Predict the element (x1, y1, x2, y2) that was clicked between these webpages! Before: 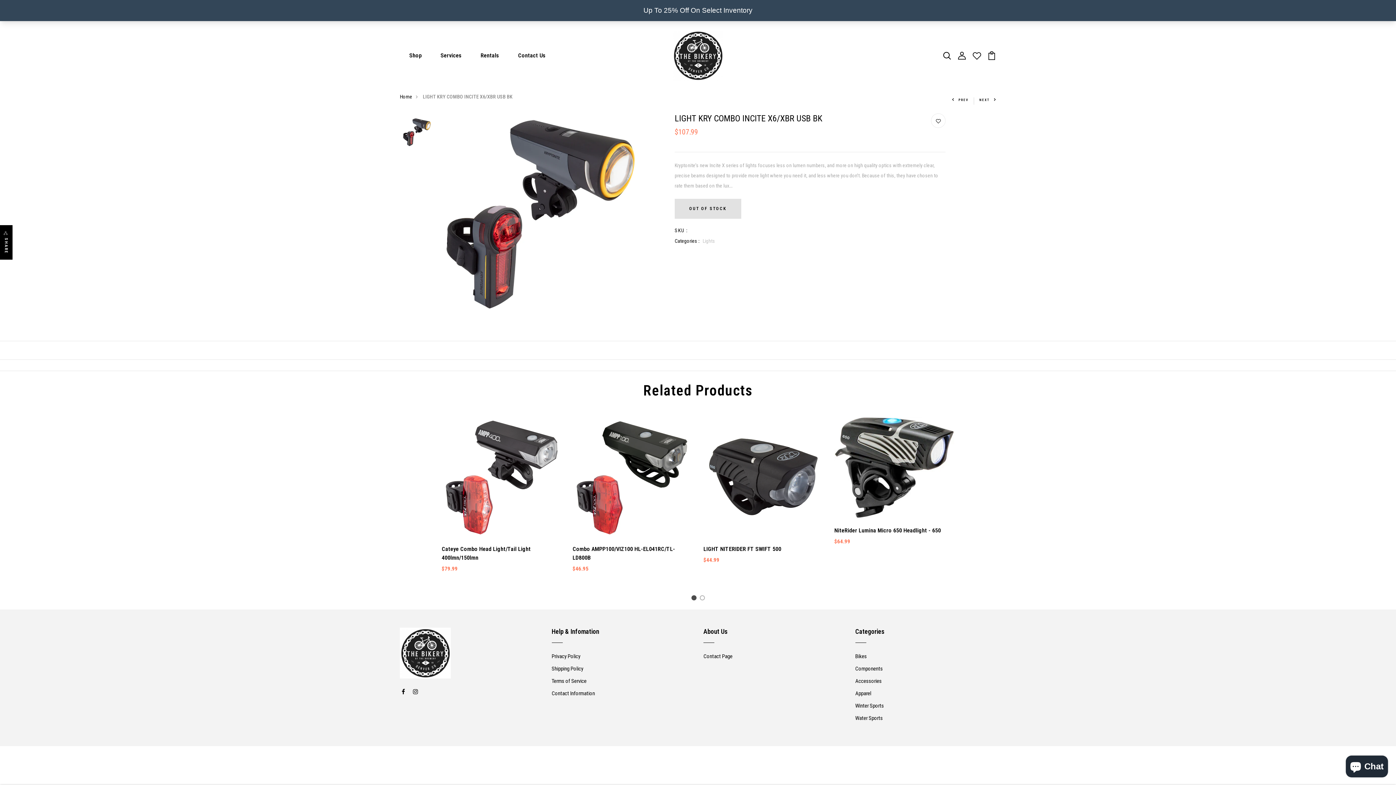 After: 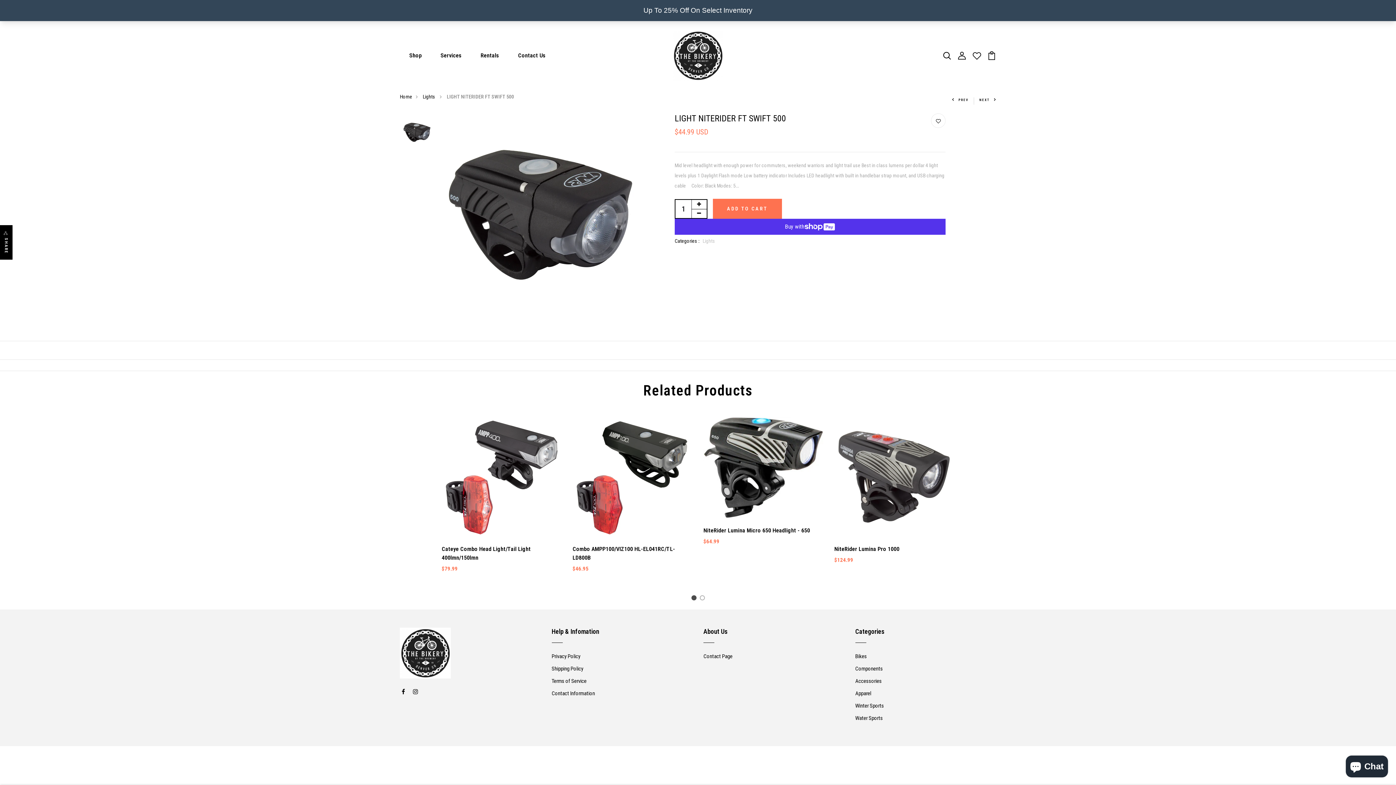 Action: bbox: (703, 396, 823, 516)